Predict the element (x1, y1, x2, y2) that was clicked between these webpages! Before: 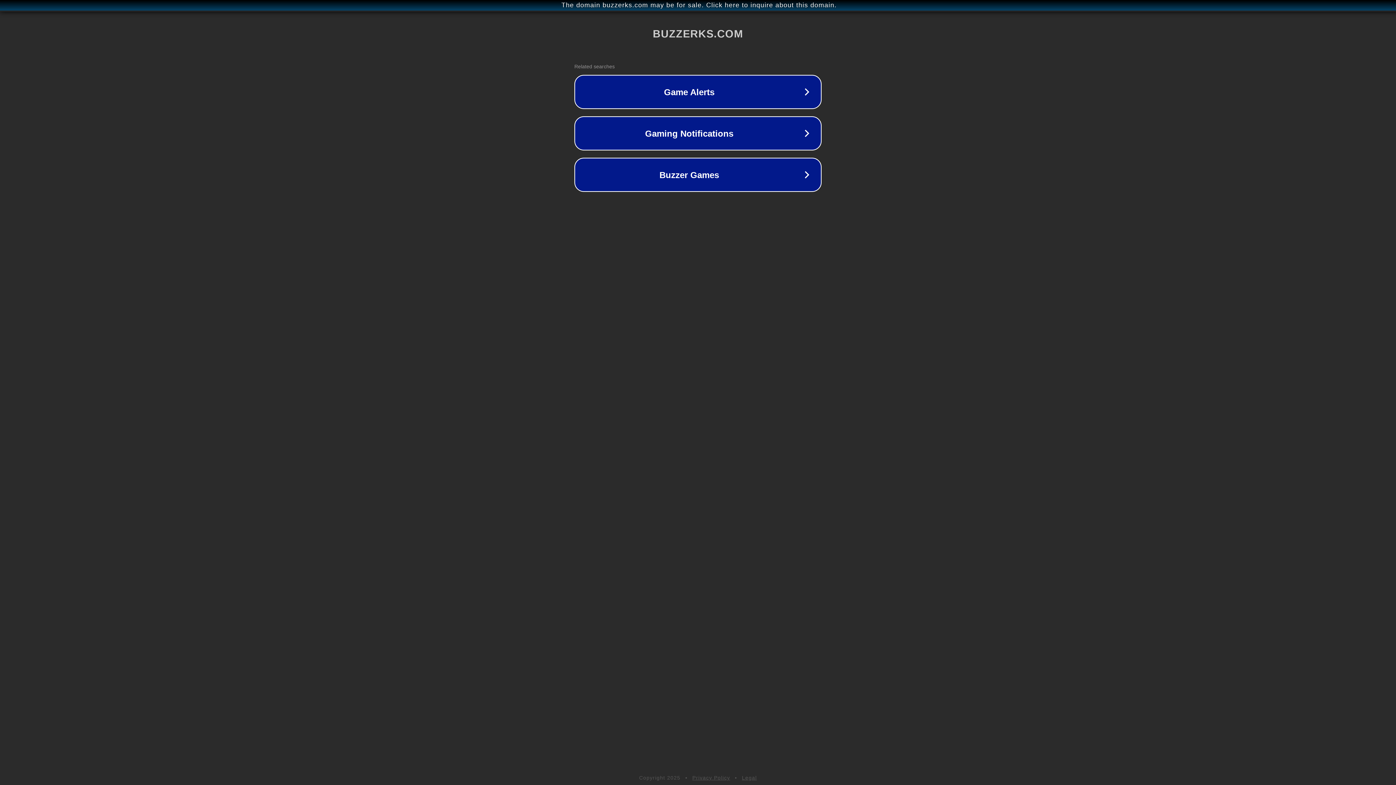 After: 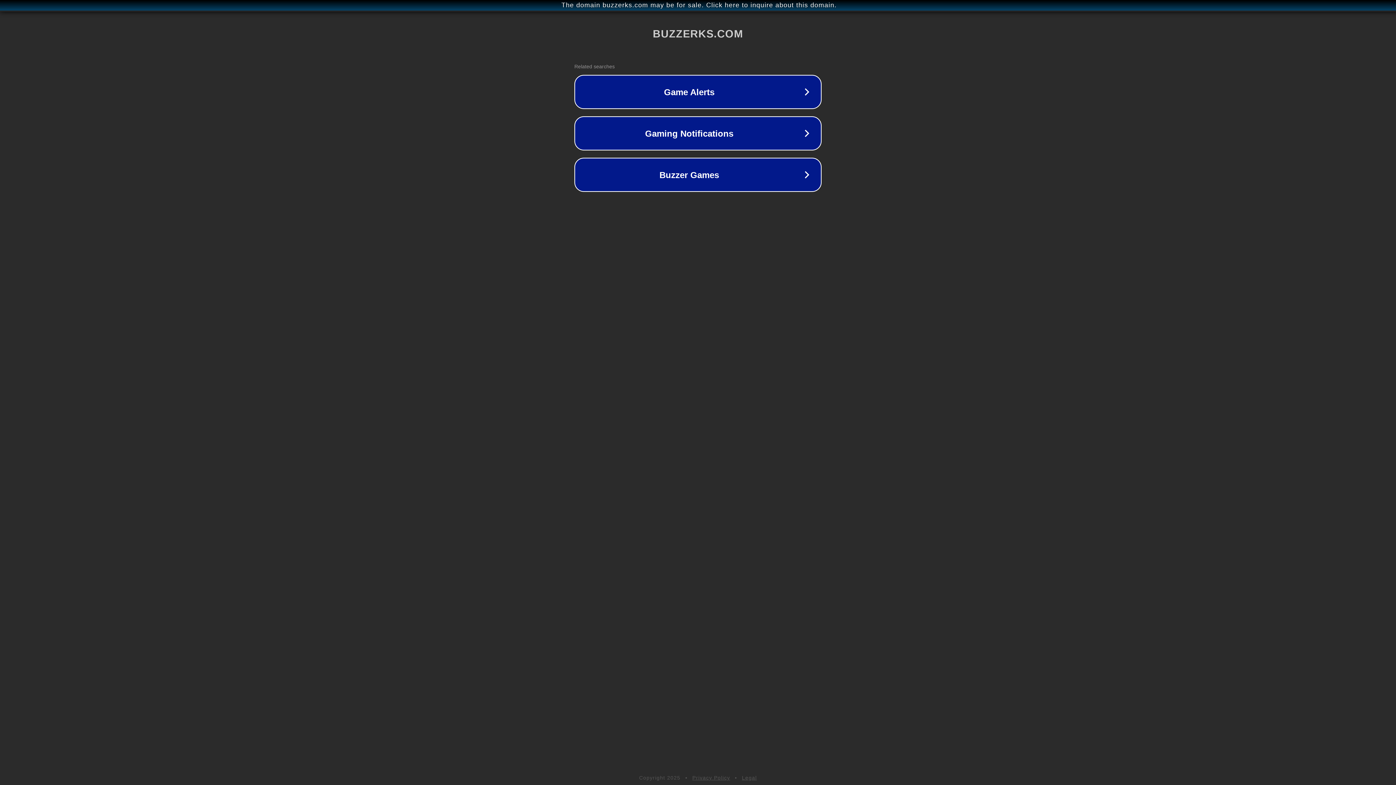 Action: label: Legal bbox: (742, 775, 757, 781)